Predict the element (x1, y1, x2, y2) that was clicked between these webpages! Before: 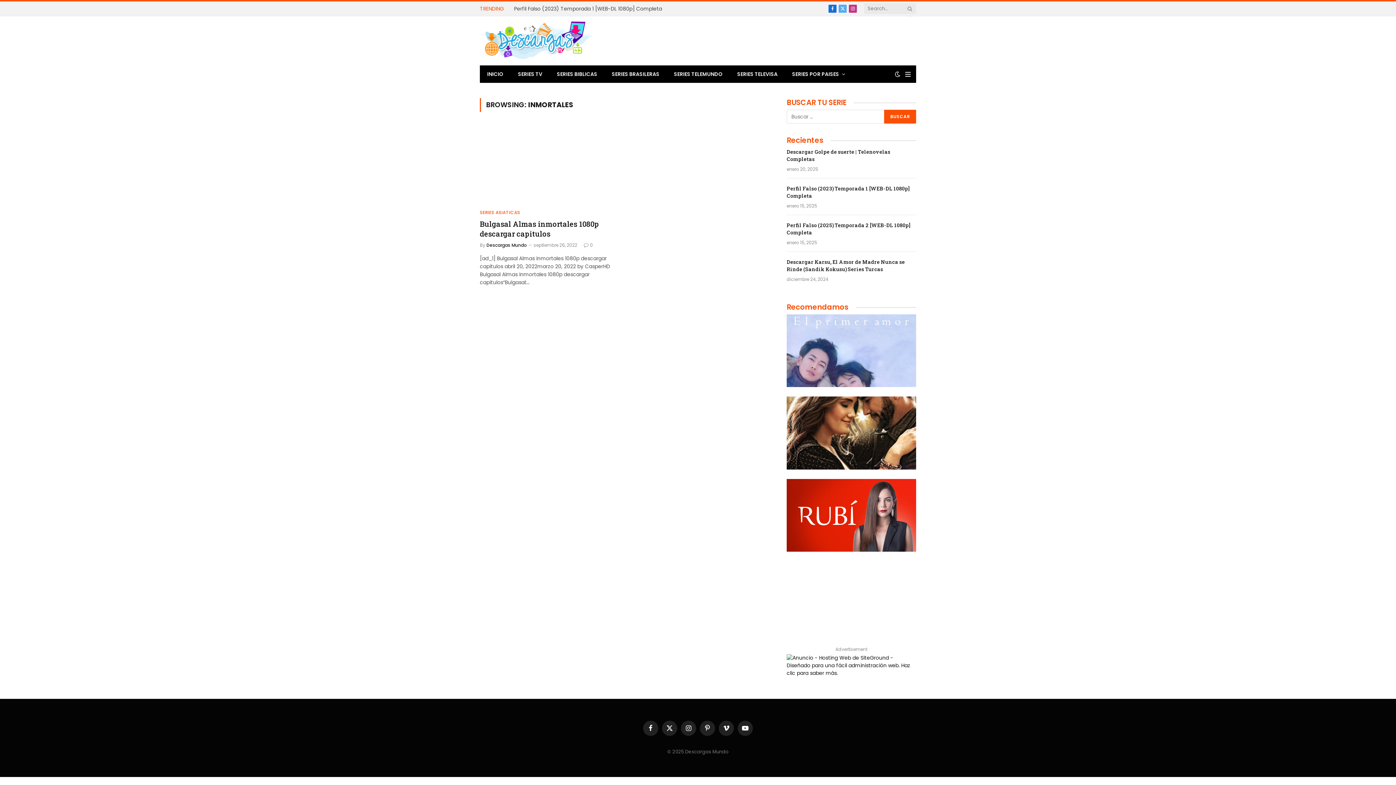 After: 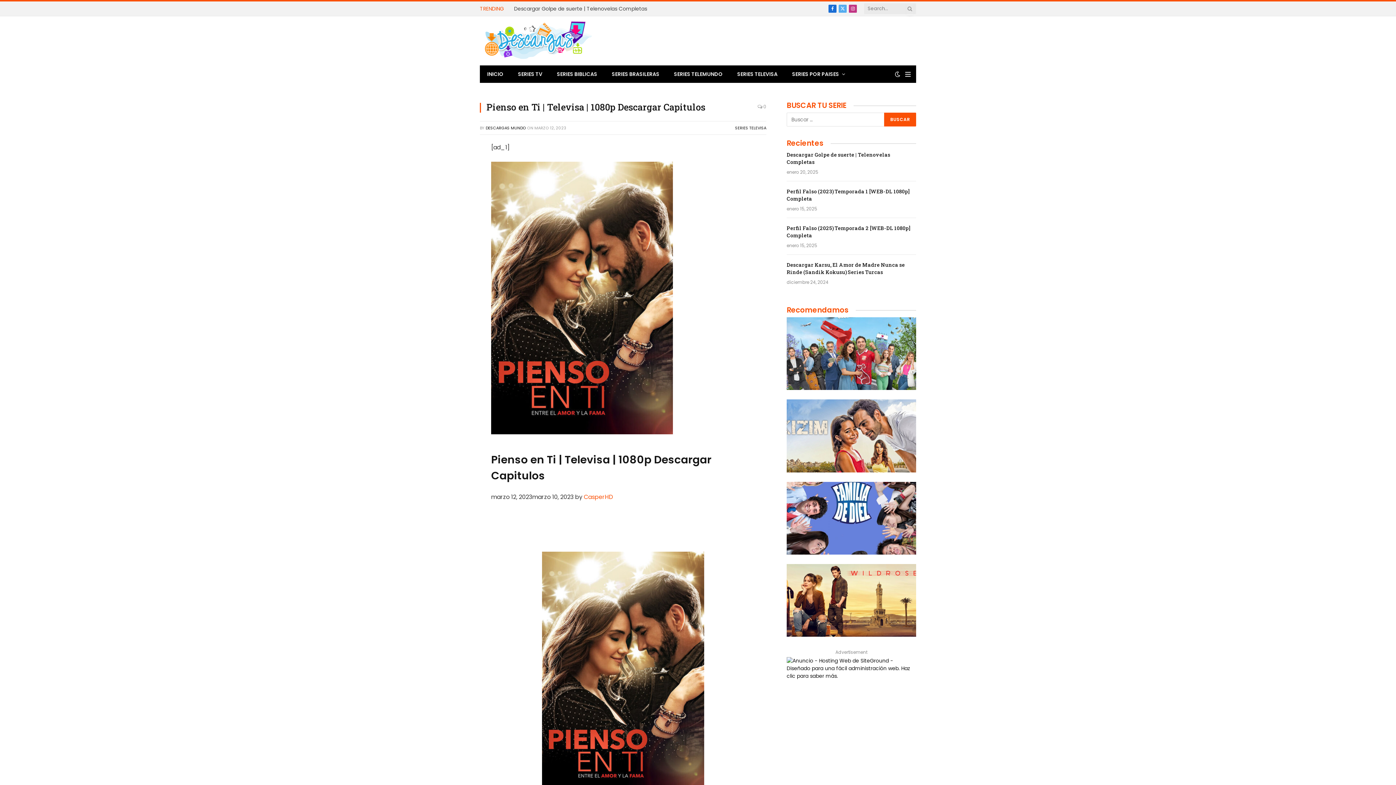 Action: bbox: (786, 396, 916, 469)